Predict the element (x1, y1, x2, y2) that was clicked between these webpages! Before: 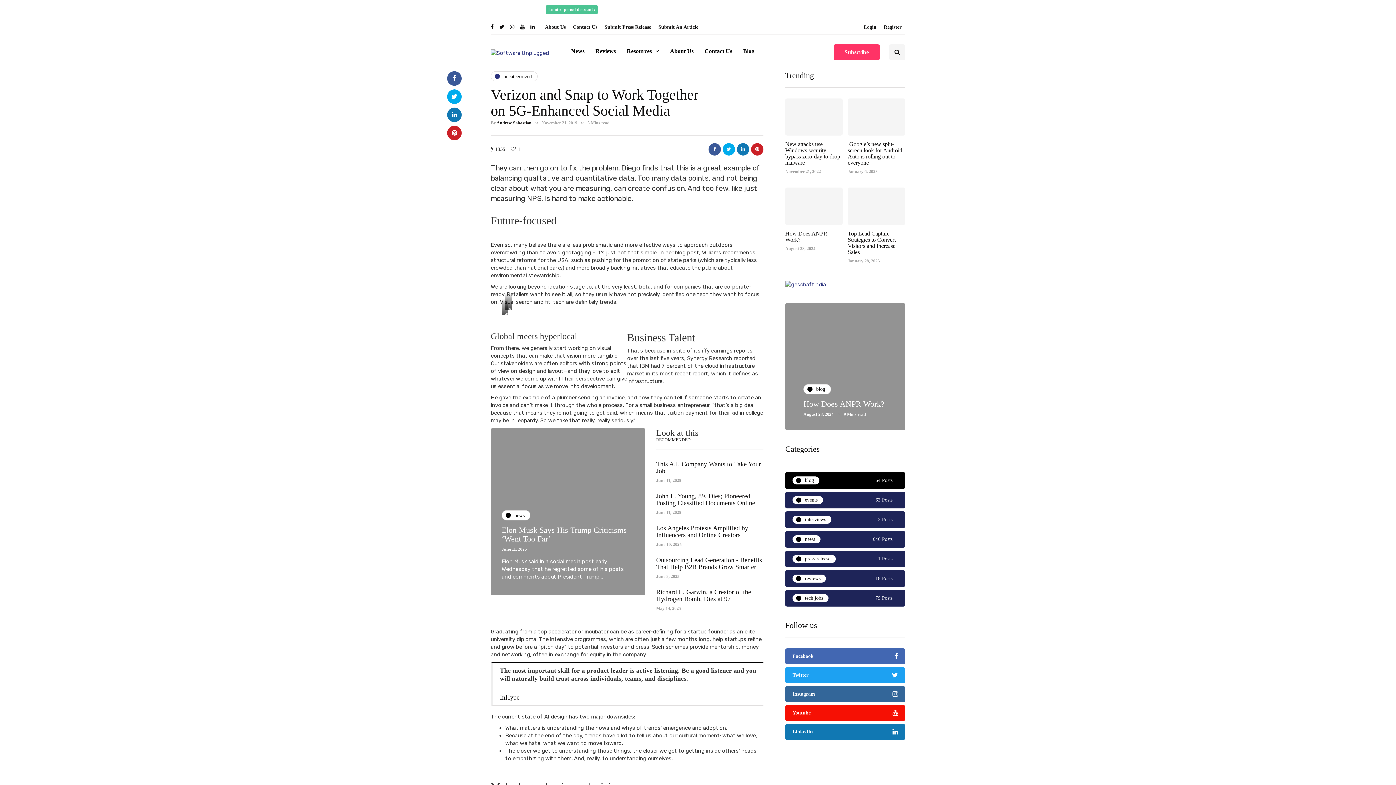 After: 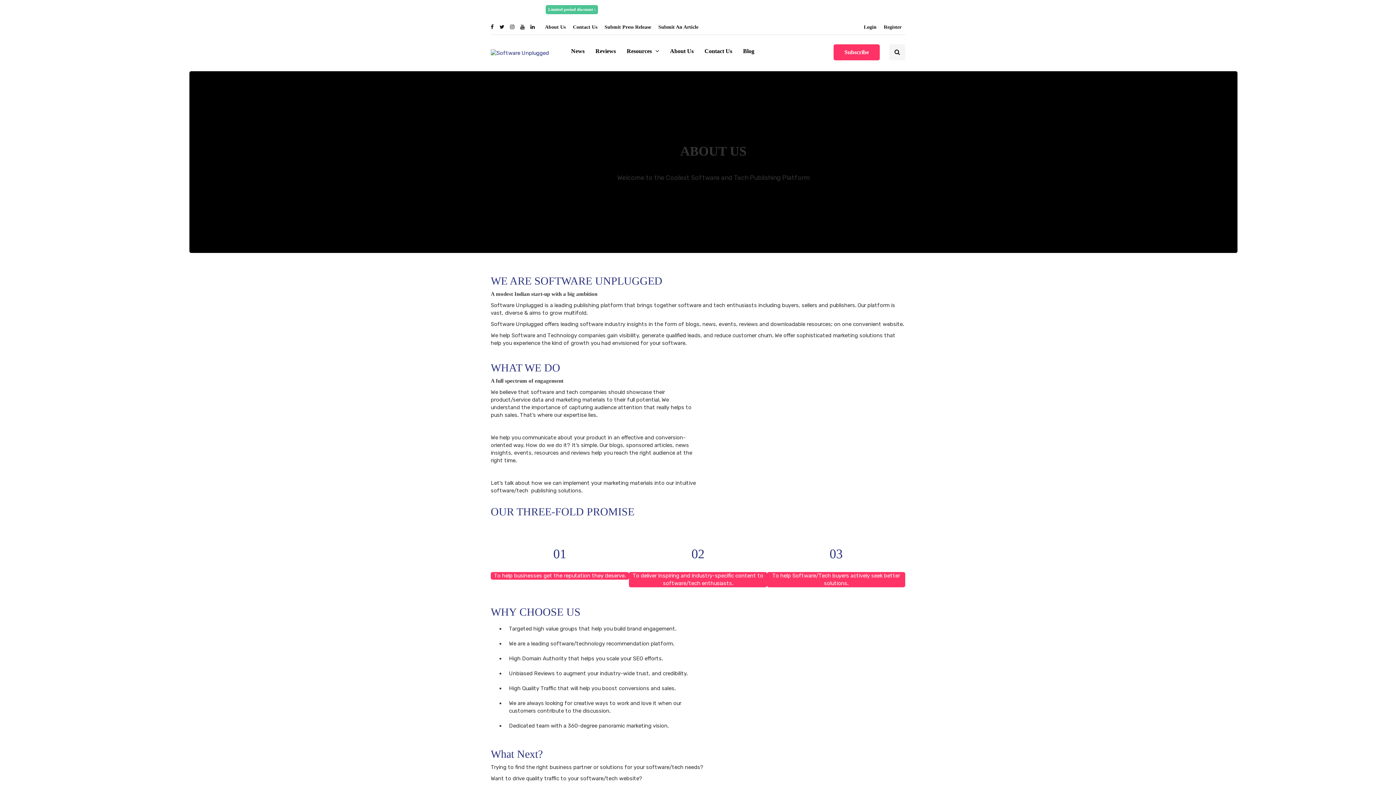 Action: label: About Us bbox: (664, 44, 699, 58)